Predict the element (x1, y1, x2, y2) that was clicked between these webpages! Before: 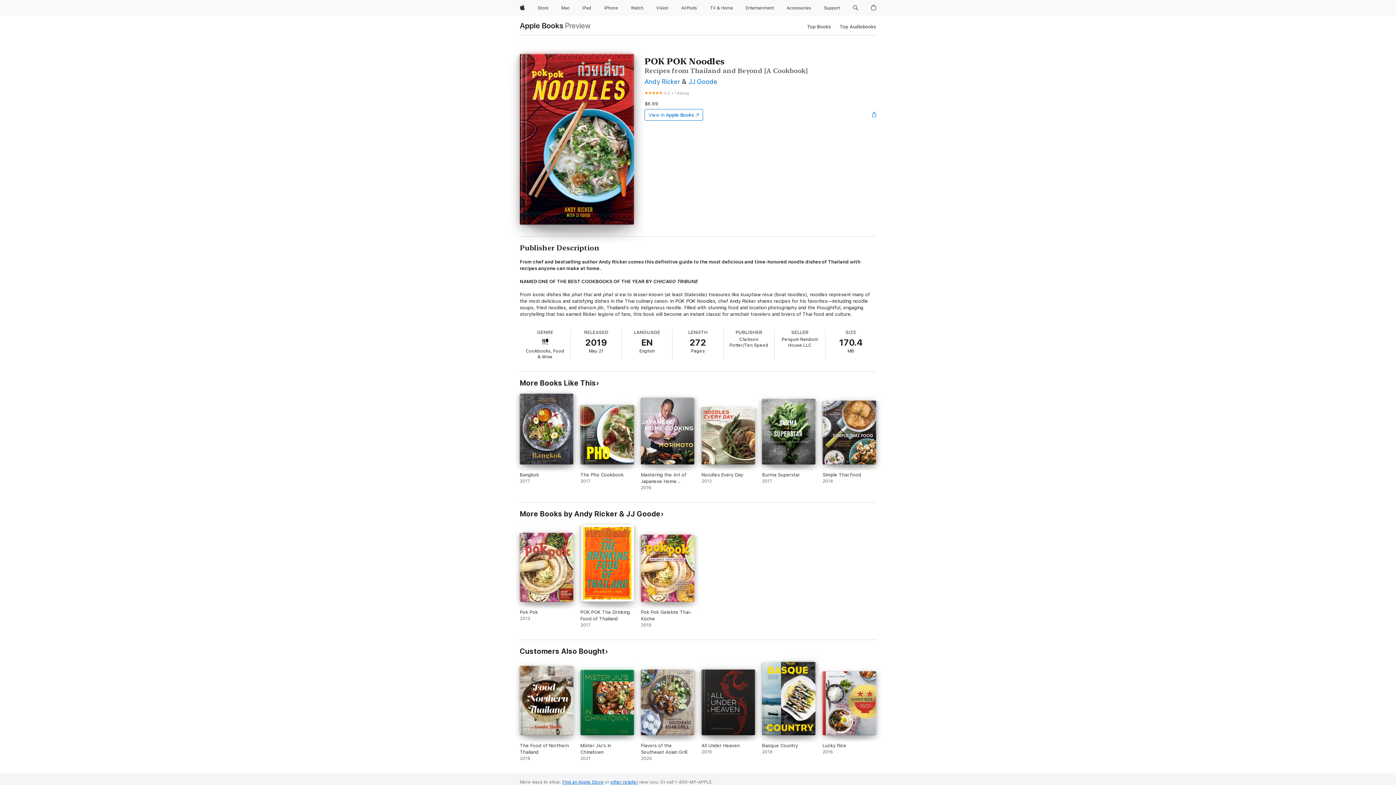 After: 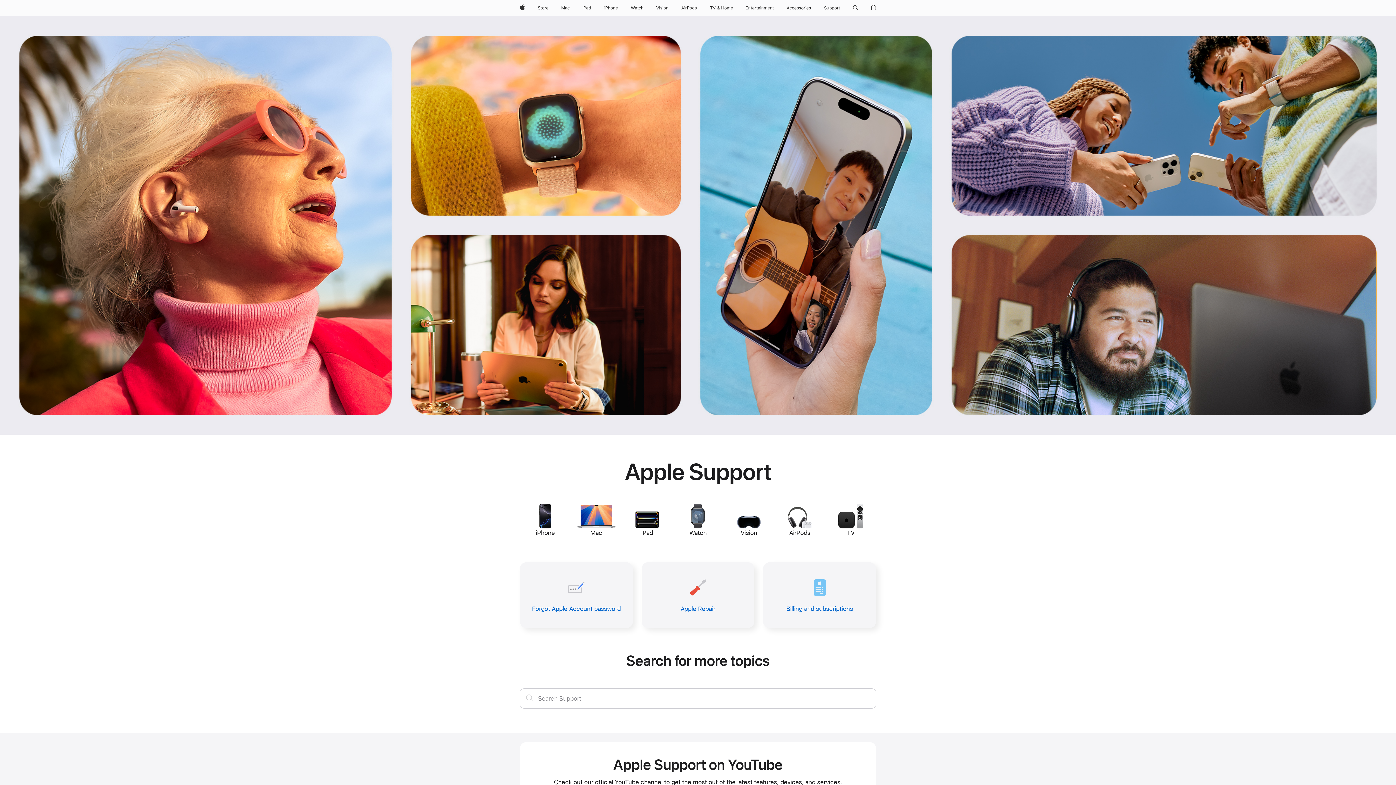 Action: label: Support bbox: (821, 0, 843, 16)